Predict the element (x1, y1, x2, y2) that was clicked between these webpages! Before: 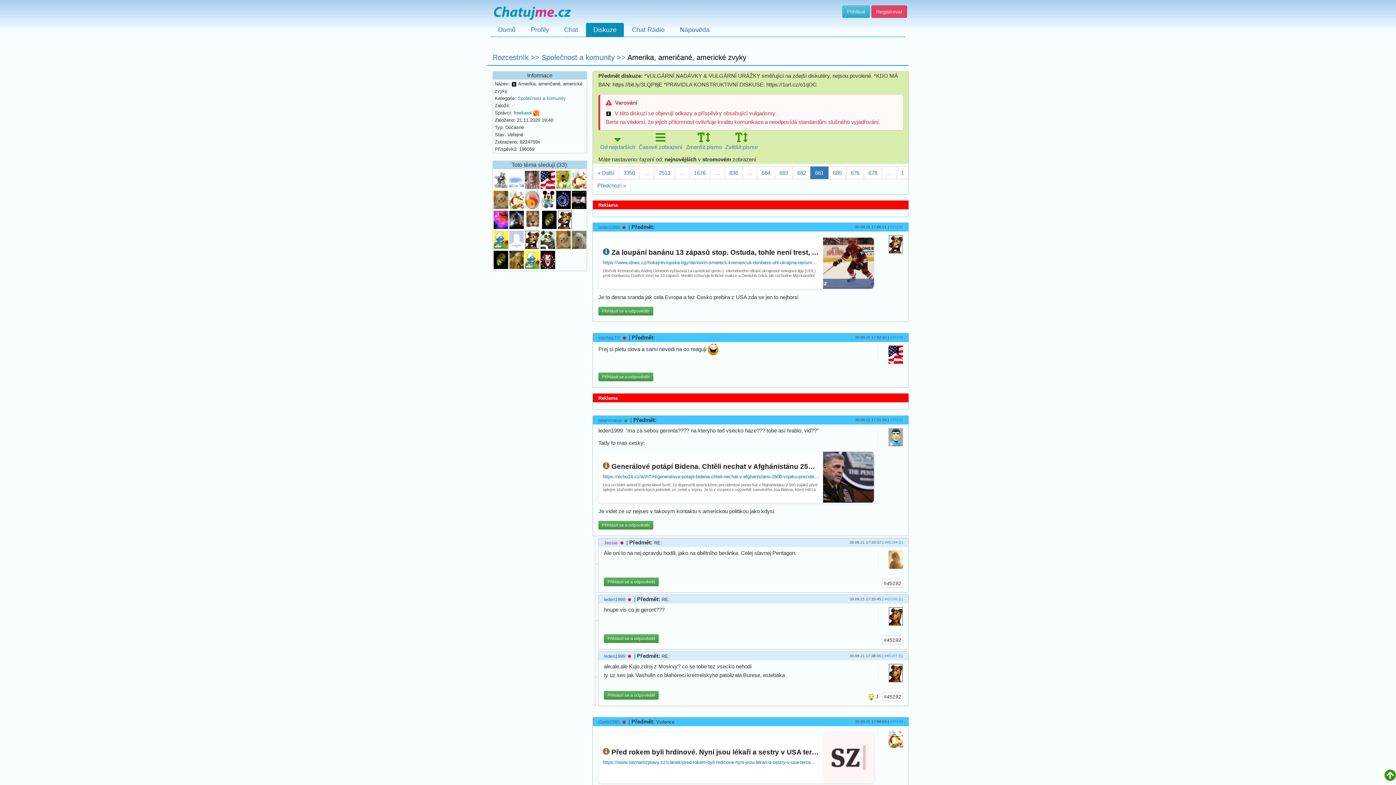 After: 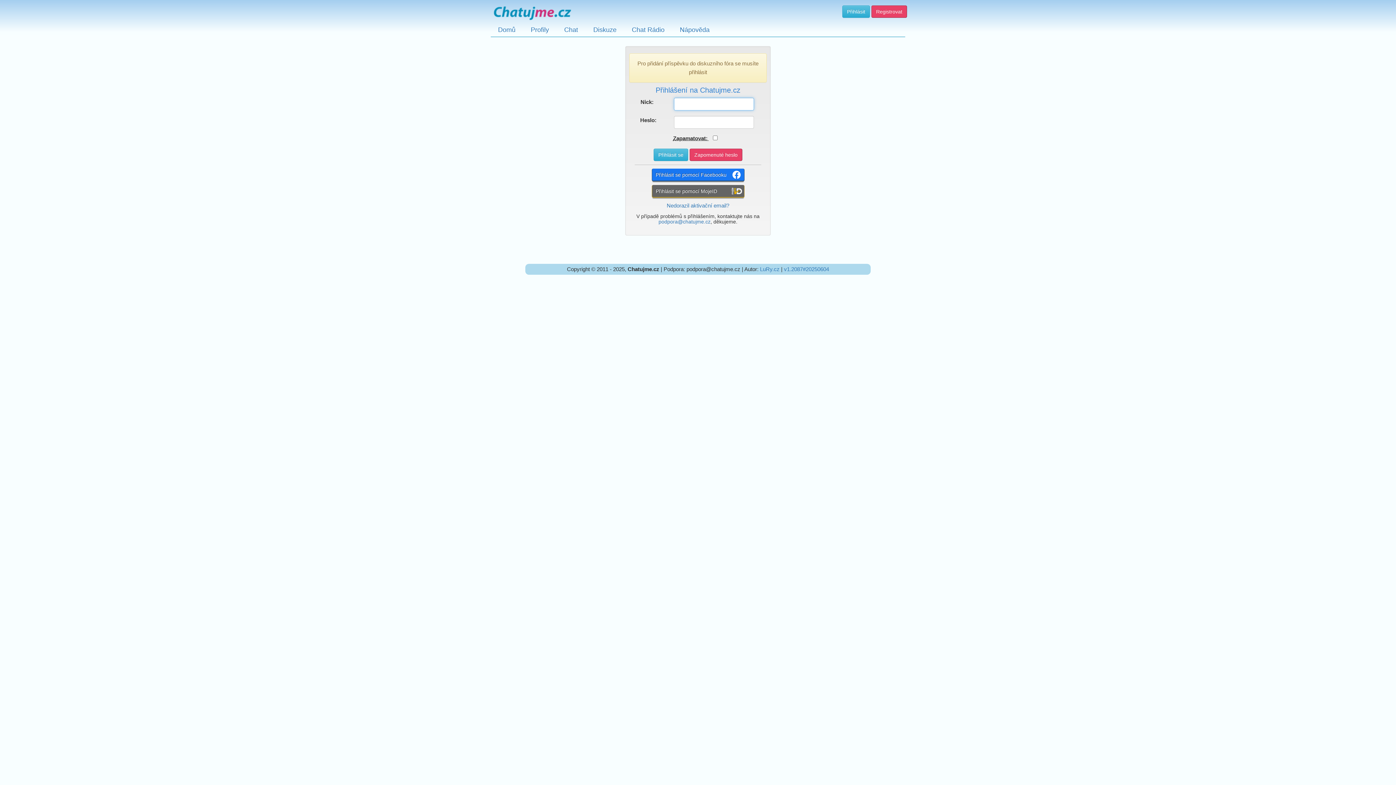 Action: label: Přihlásit se a odpovědět bbox: (604, 691, 658, 700)